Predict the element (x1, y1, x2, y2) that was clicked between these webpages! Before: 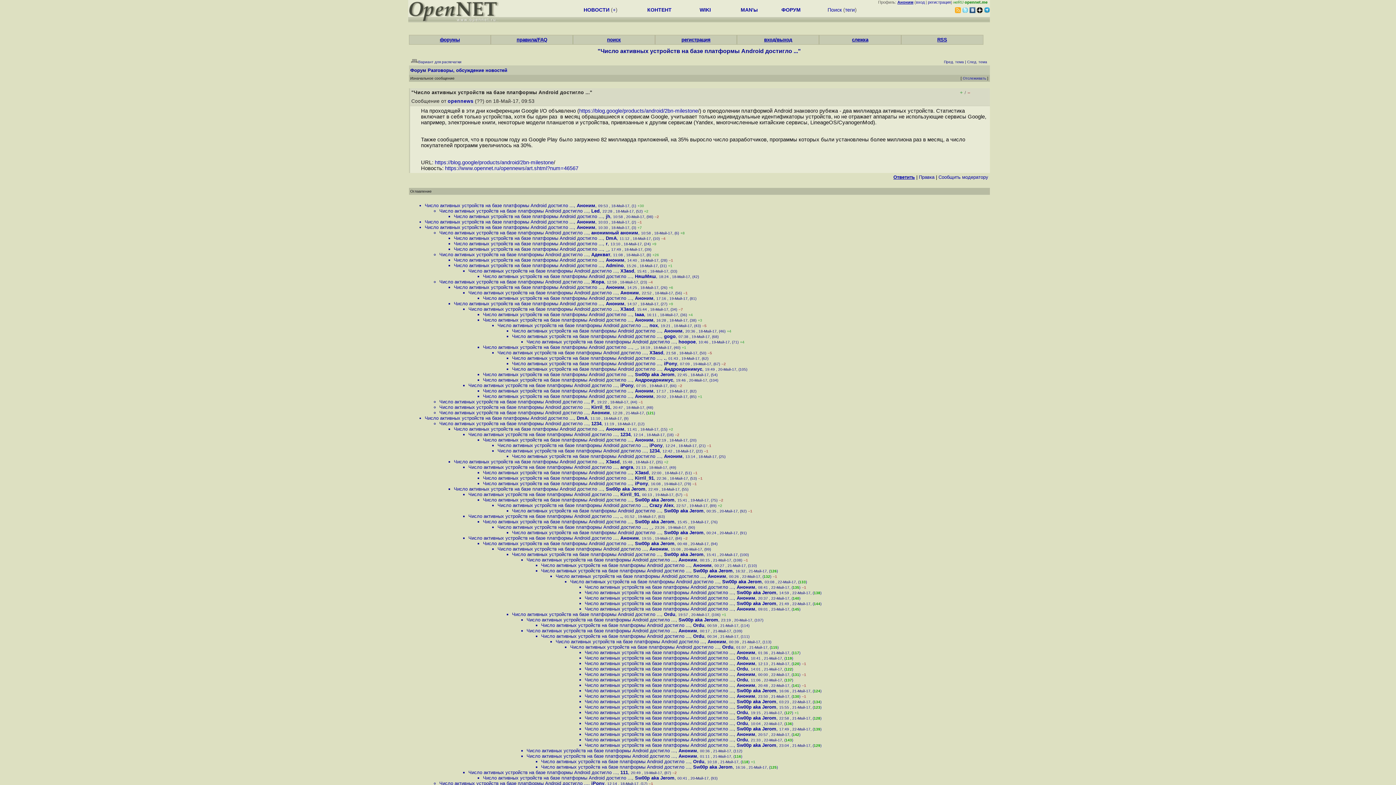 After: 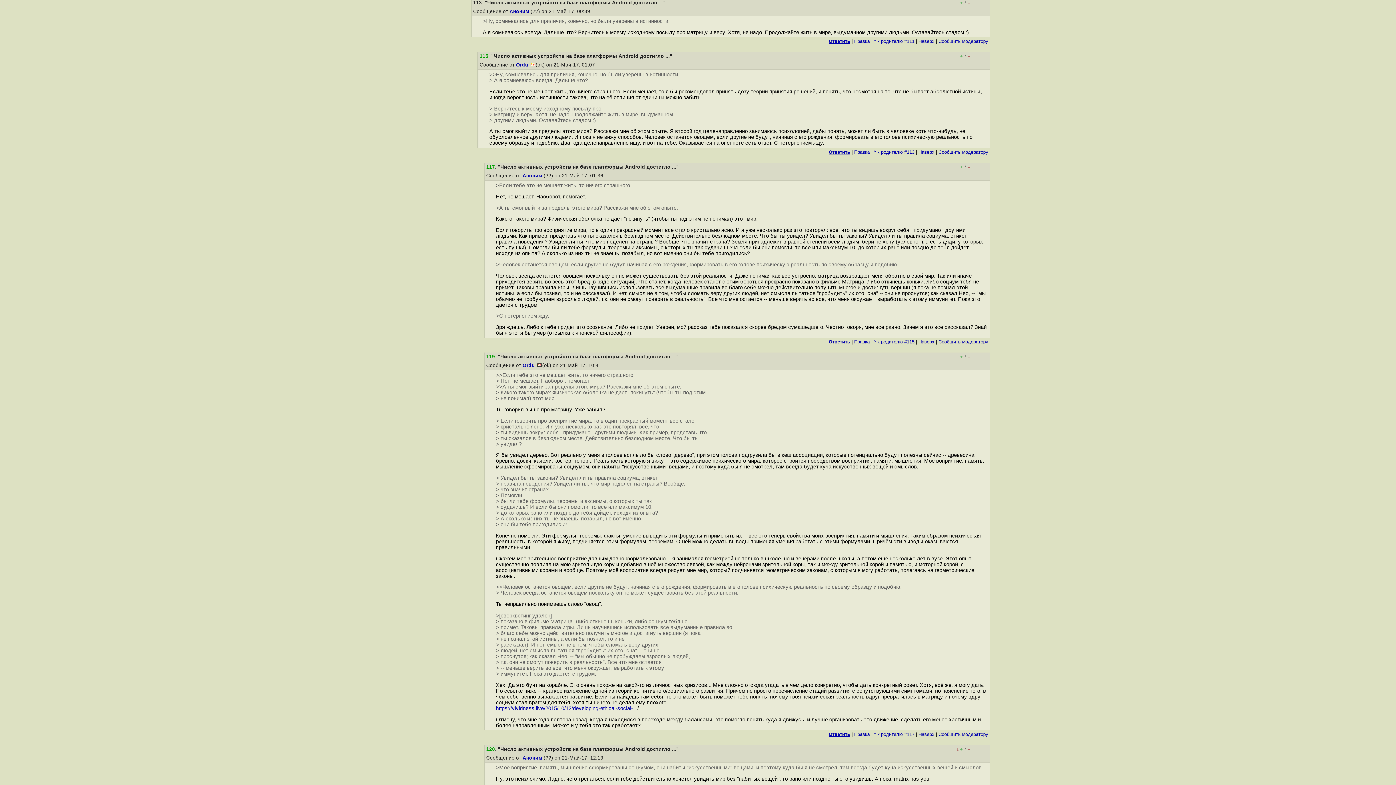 Action: label: Число активных устройств на базе платформы Android достигло ... bbox: (555, 639, 704, 644)